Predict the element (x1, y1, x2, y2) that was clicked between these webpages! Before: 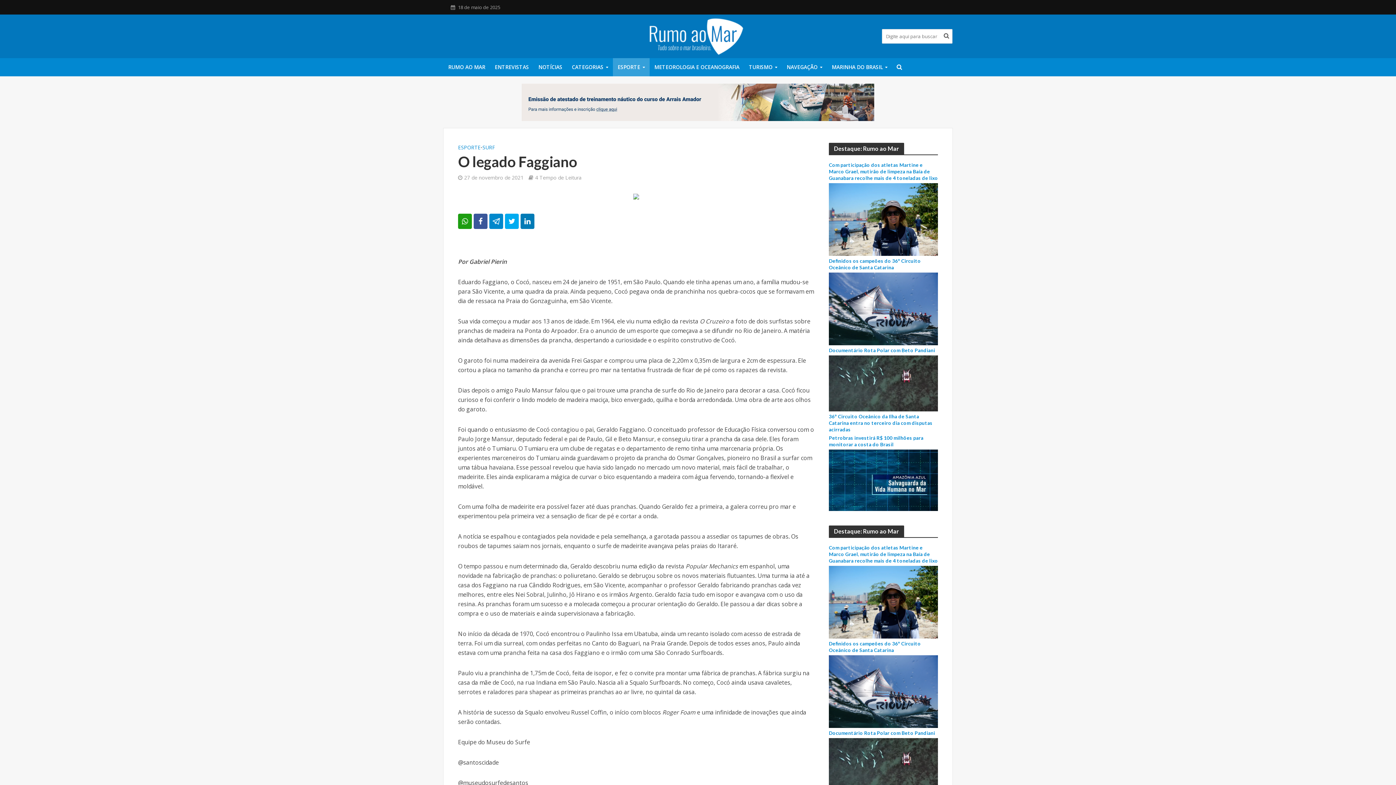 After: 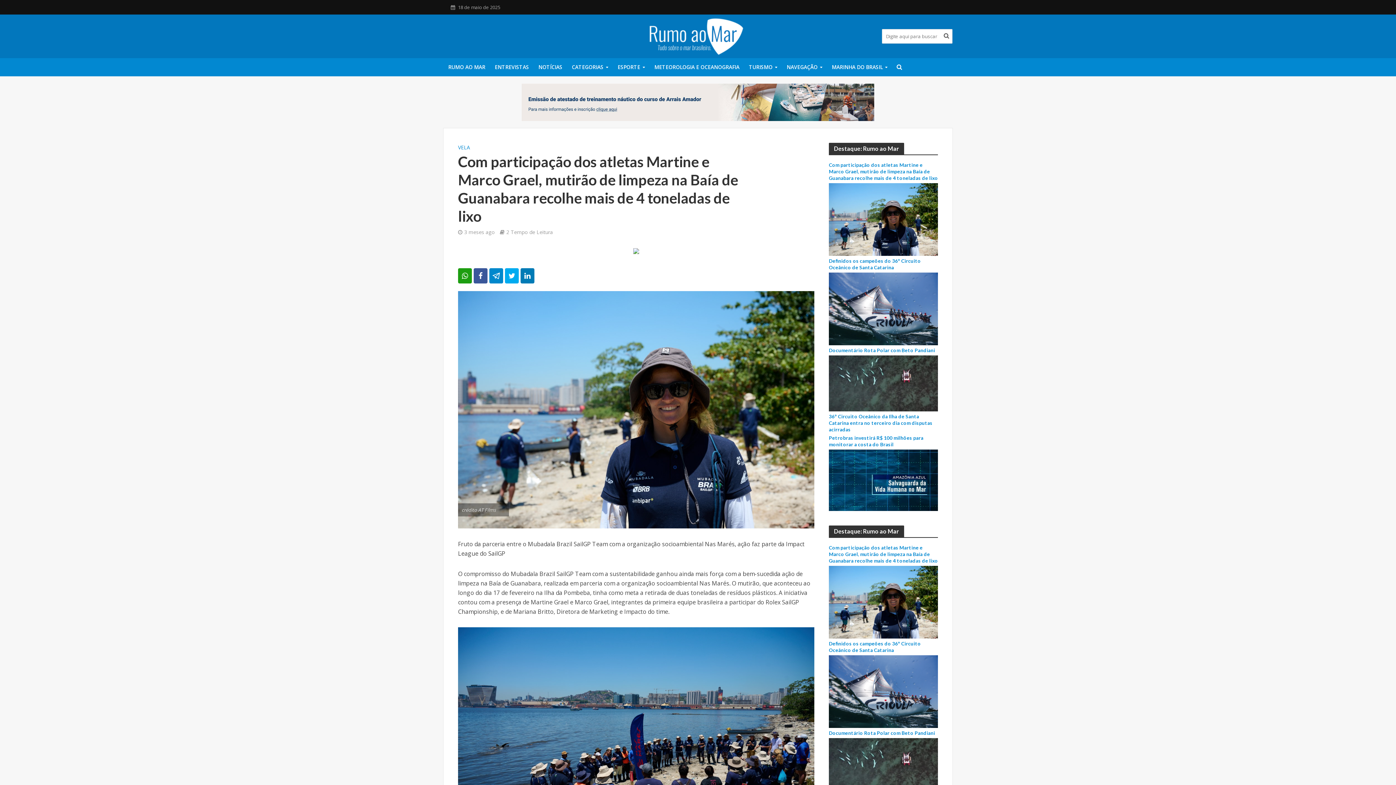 Action: bbox: (829, 215, 938, 222)